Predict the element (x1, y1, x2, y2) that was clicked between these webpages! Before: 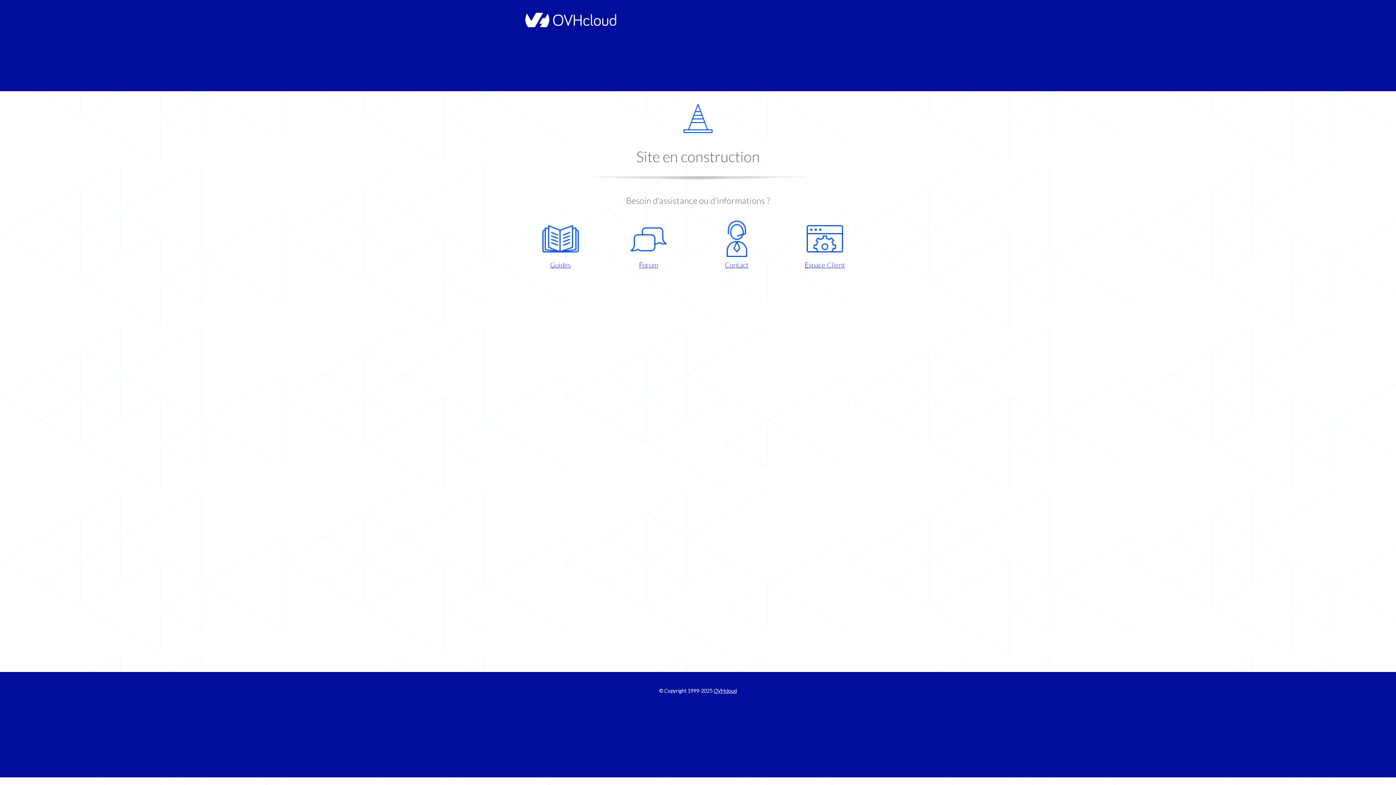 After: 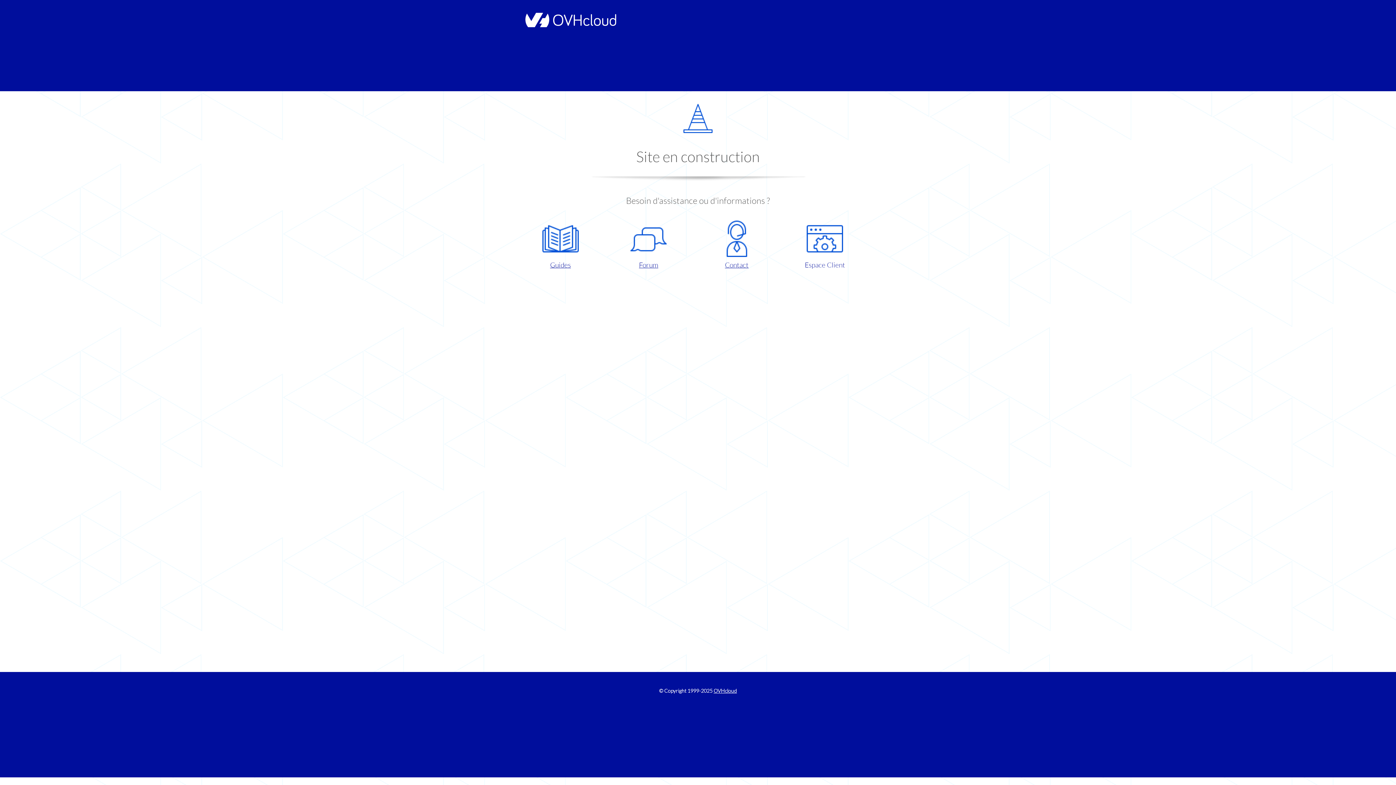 Action: label: Espace Client bbox: (786, 220, 863, 270)